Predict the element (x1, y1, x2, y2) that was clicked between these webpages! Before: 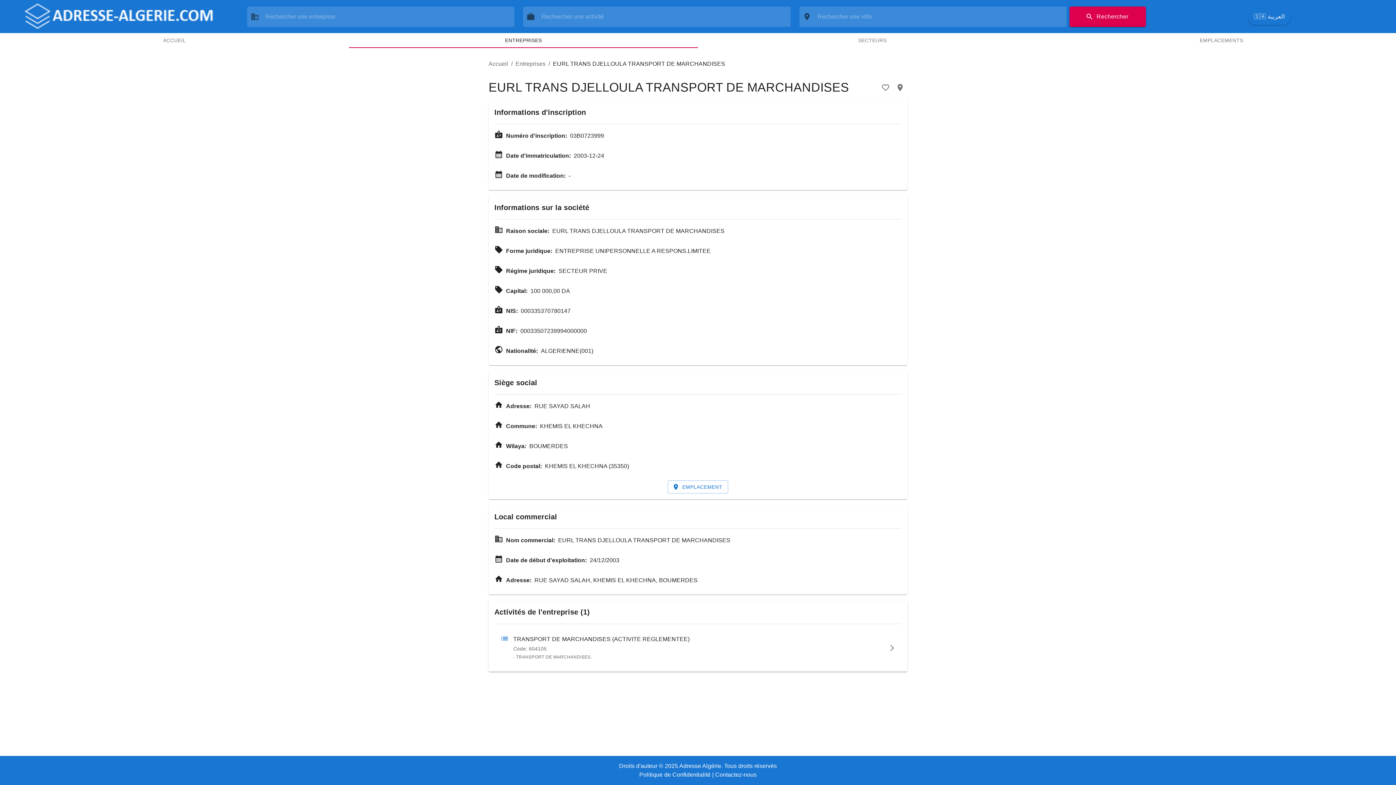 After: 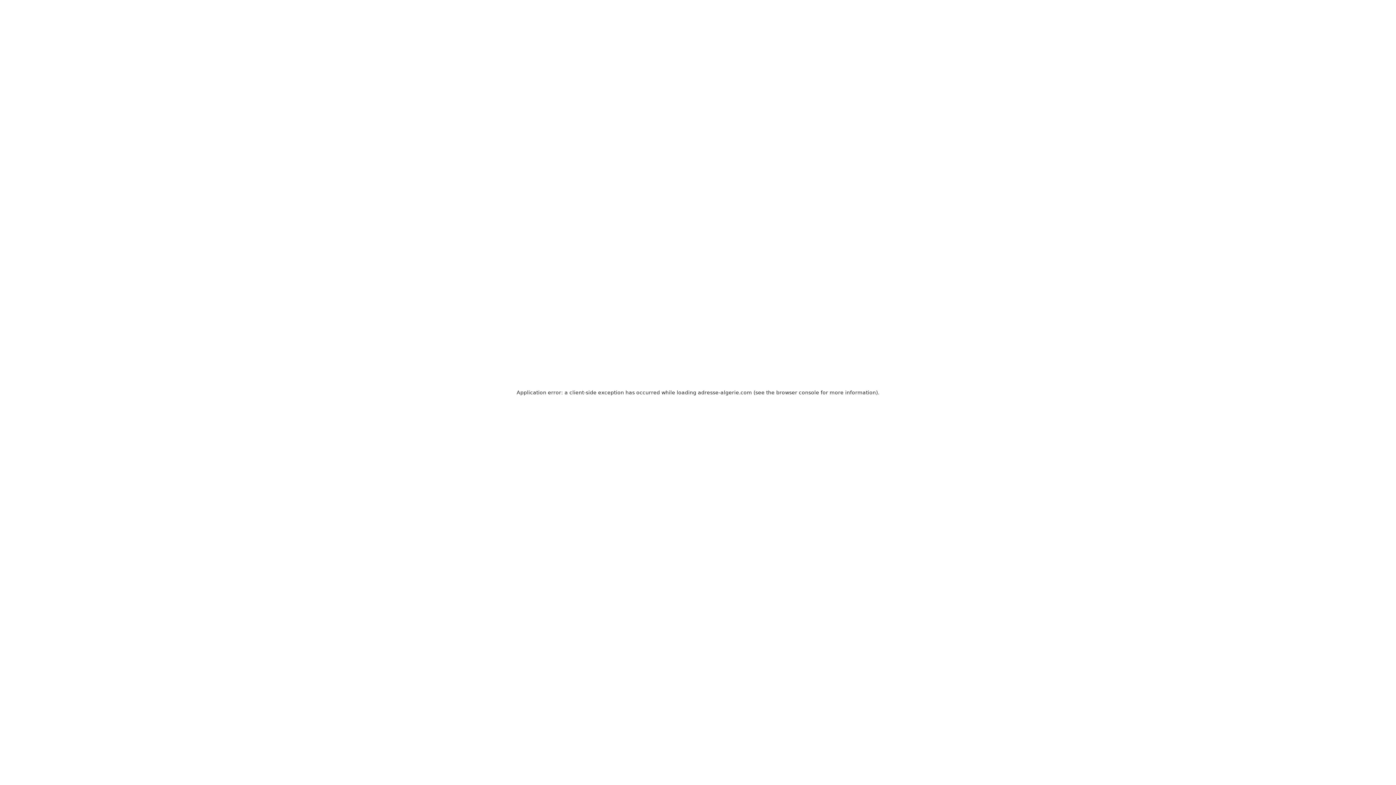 Action: label: Politique de Confidentialité bbox: (639, 772, 710, 778)